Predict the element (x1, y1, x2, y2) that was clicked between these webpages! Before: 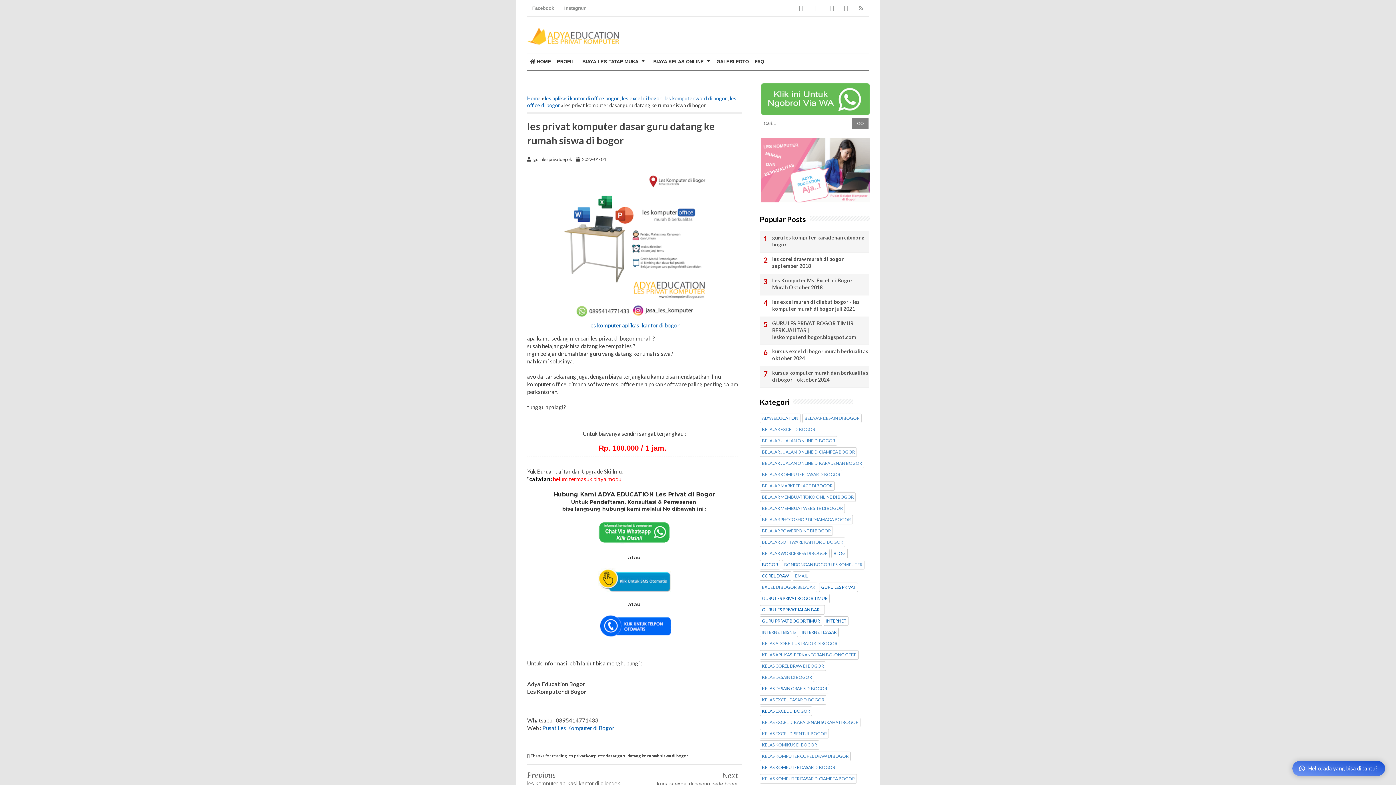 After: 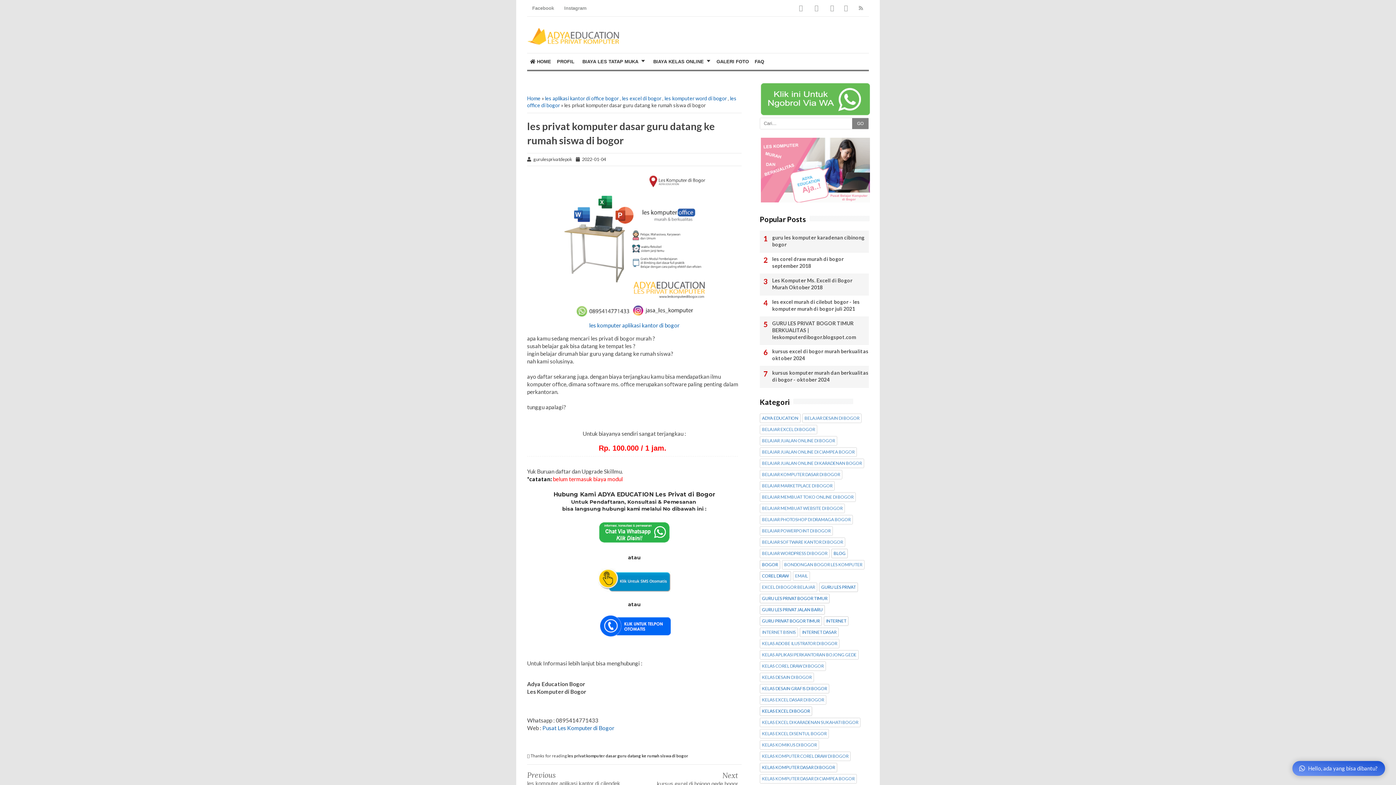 Action: bbox: (561, 314, 708, 321)